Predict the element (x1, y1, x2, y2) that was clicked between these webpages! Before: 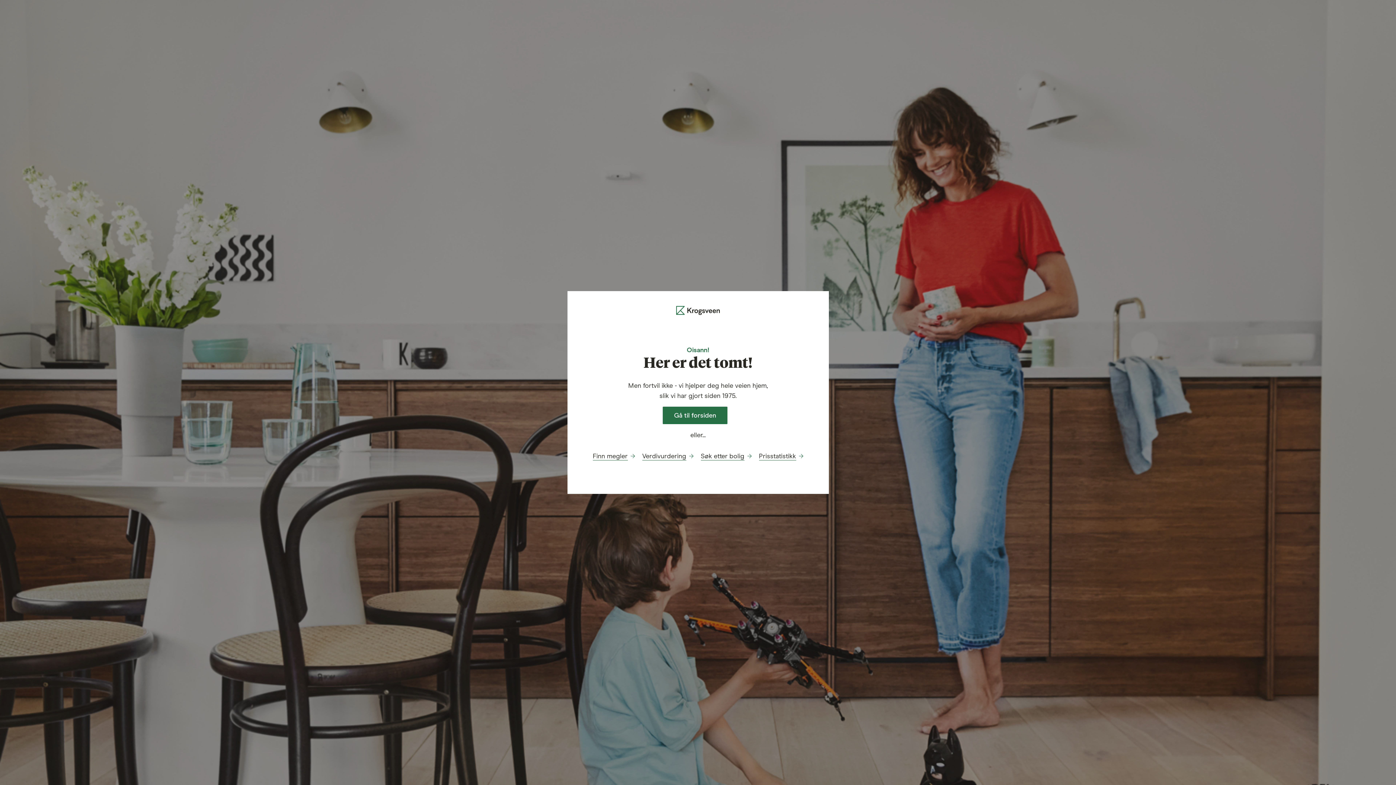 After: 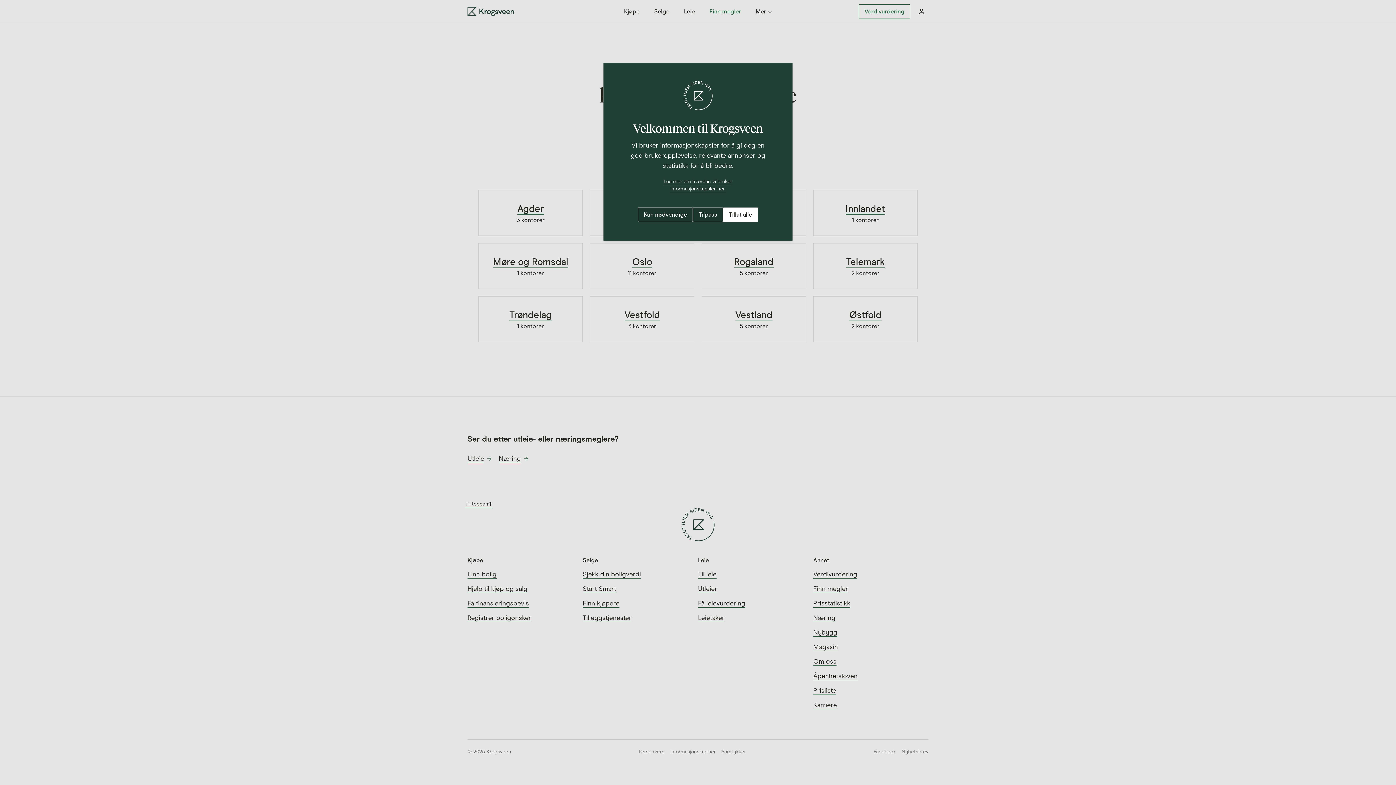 Action: bbox: (592, 451, 635, 461) label: Finn megler